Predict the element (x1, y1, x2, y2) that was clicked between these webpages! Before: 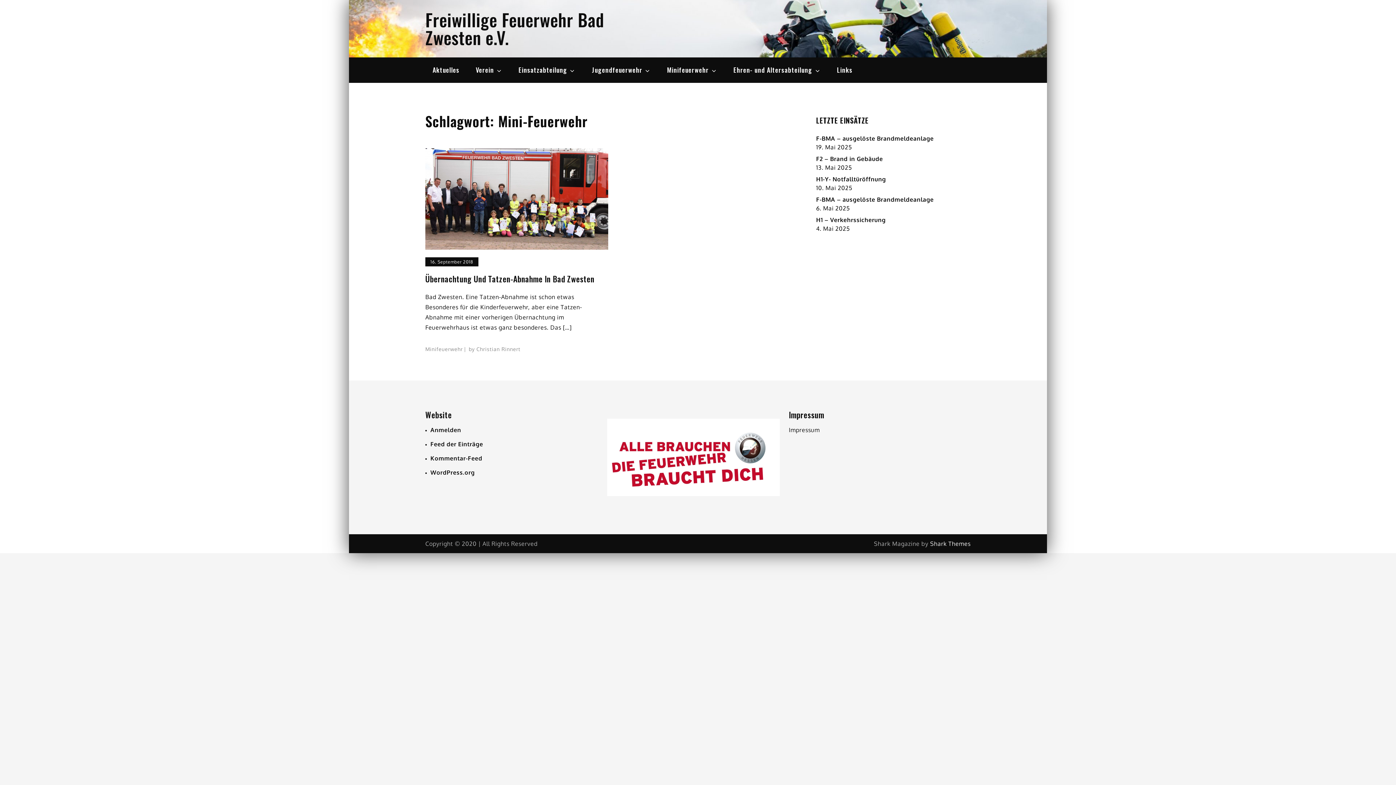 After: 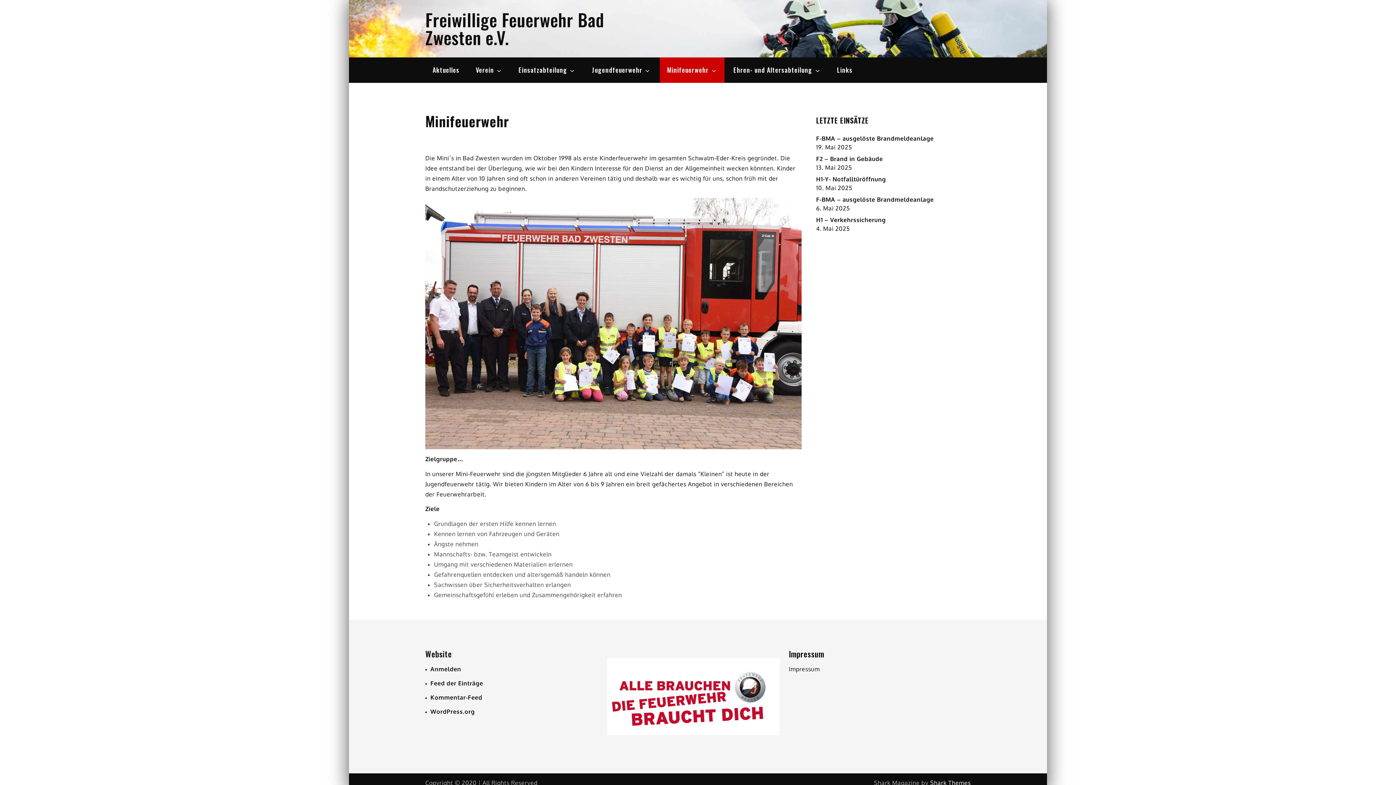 Action: bbox: (659, 57, 724, 82) label: Minifeuerwehr